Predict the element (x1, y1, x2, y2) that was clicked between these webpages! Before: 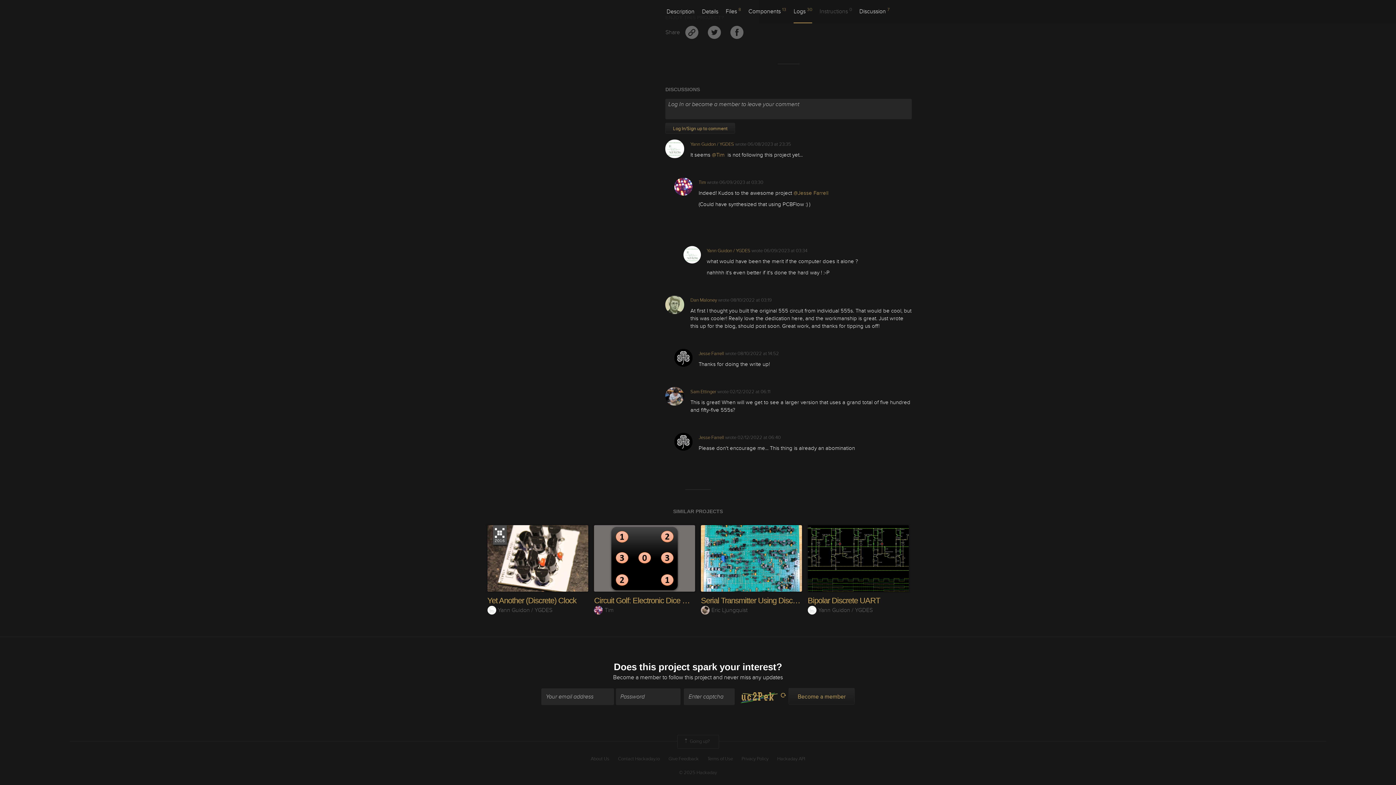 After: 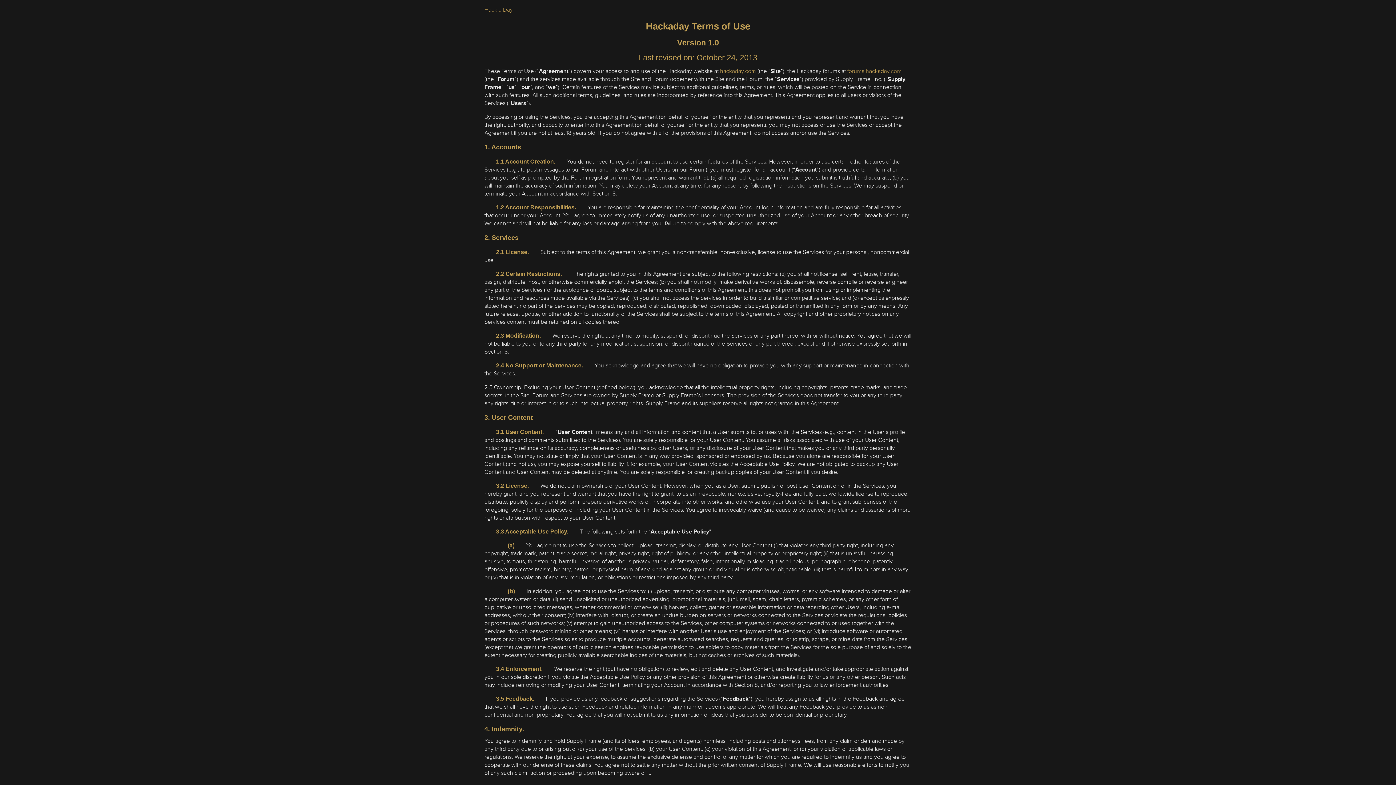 Action: bbox: (707, 756, 733, 762) label: Terms of Use